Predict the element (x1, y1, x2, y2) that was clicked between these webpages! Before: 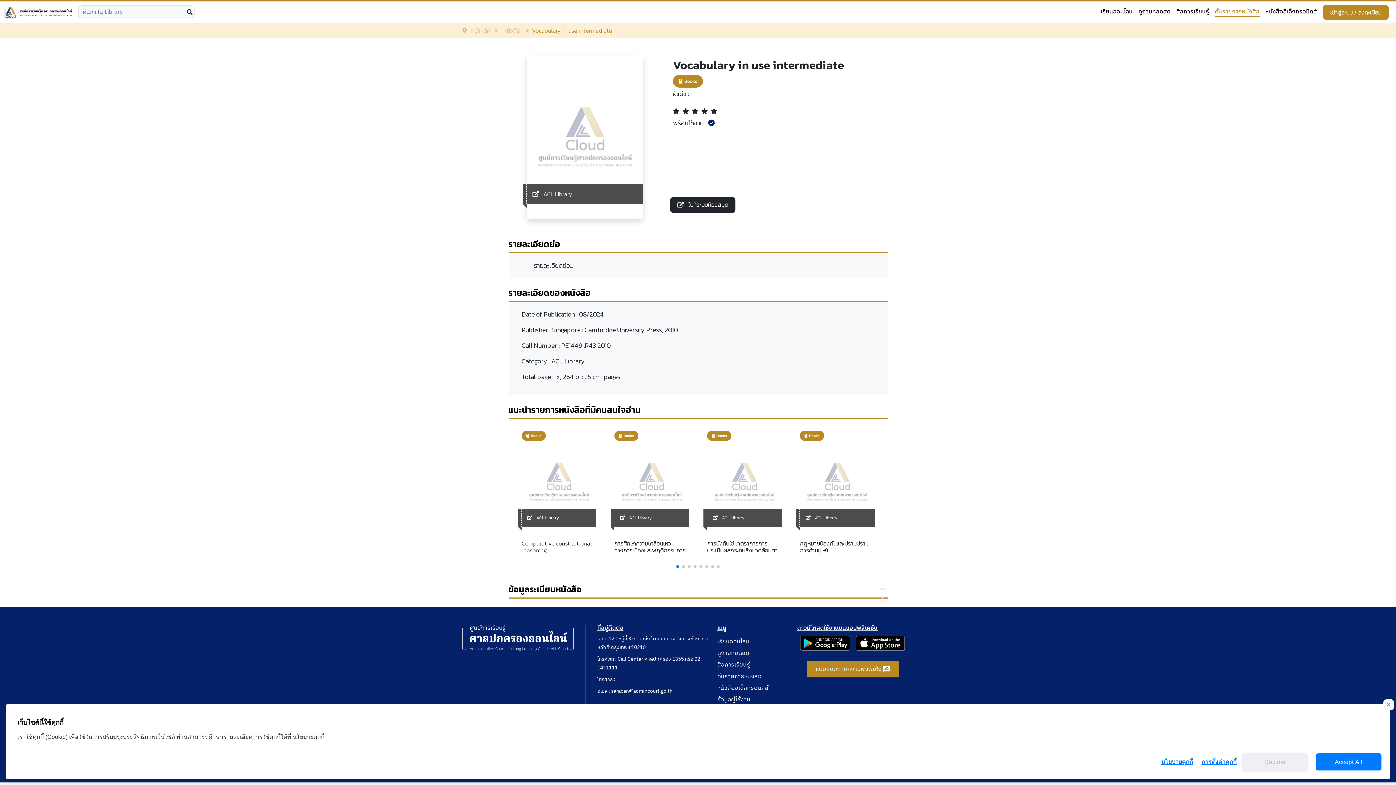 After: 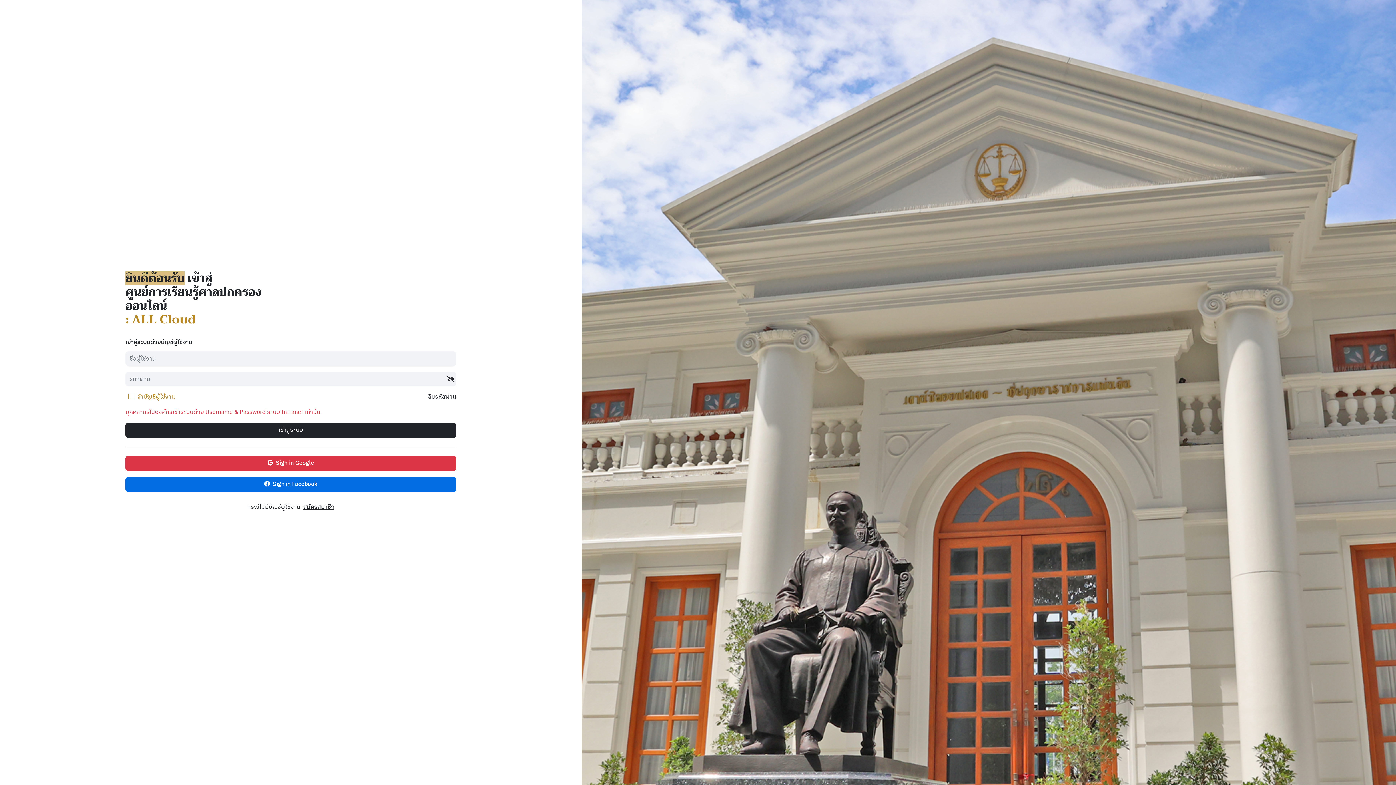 Action: label: เข้าสู่ระบบ / ลงทะเบียน
 bbox: (1323, 4, 1389, 20)